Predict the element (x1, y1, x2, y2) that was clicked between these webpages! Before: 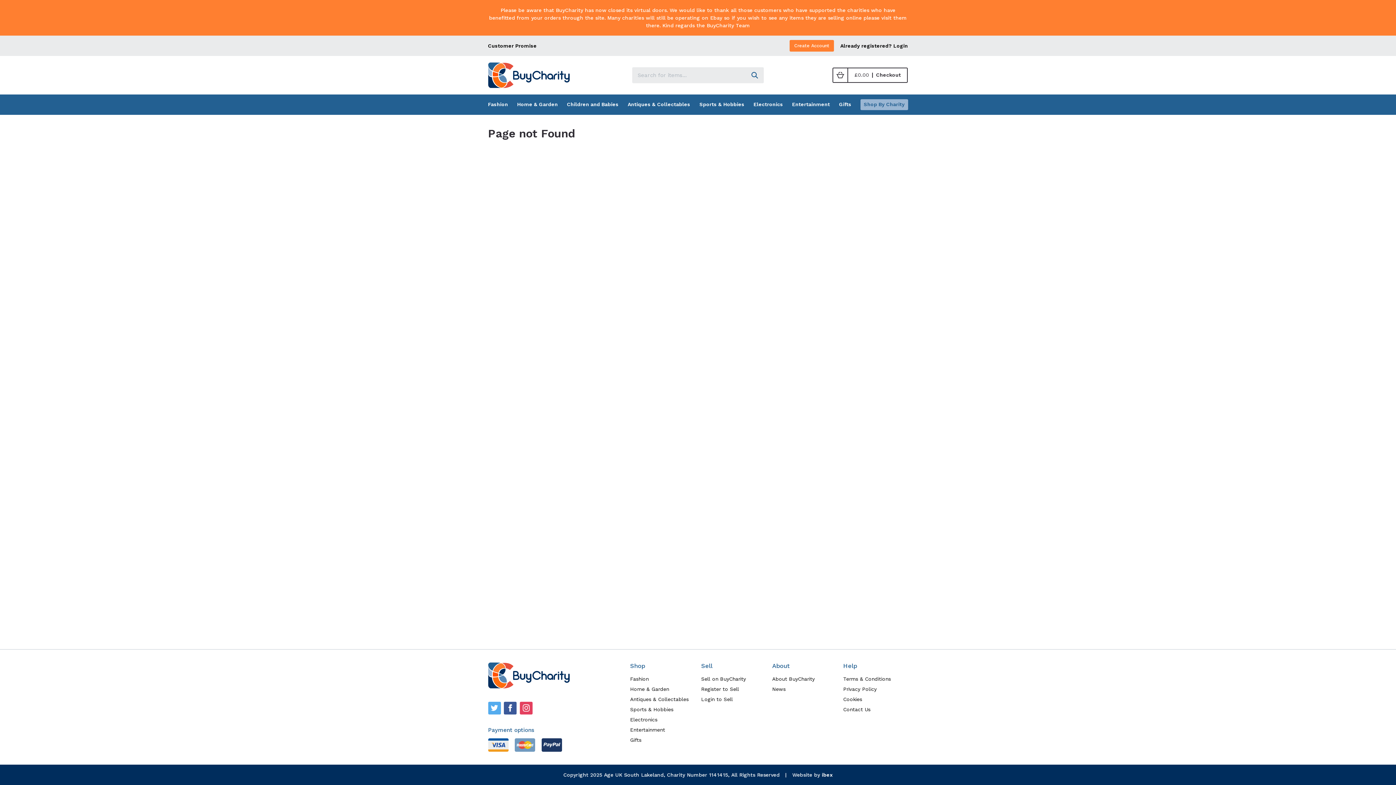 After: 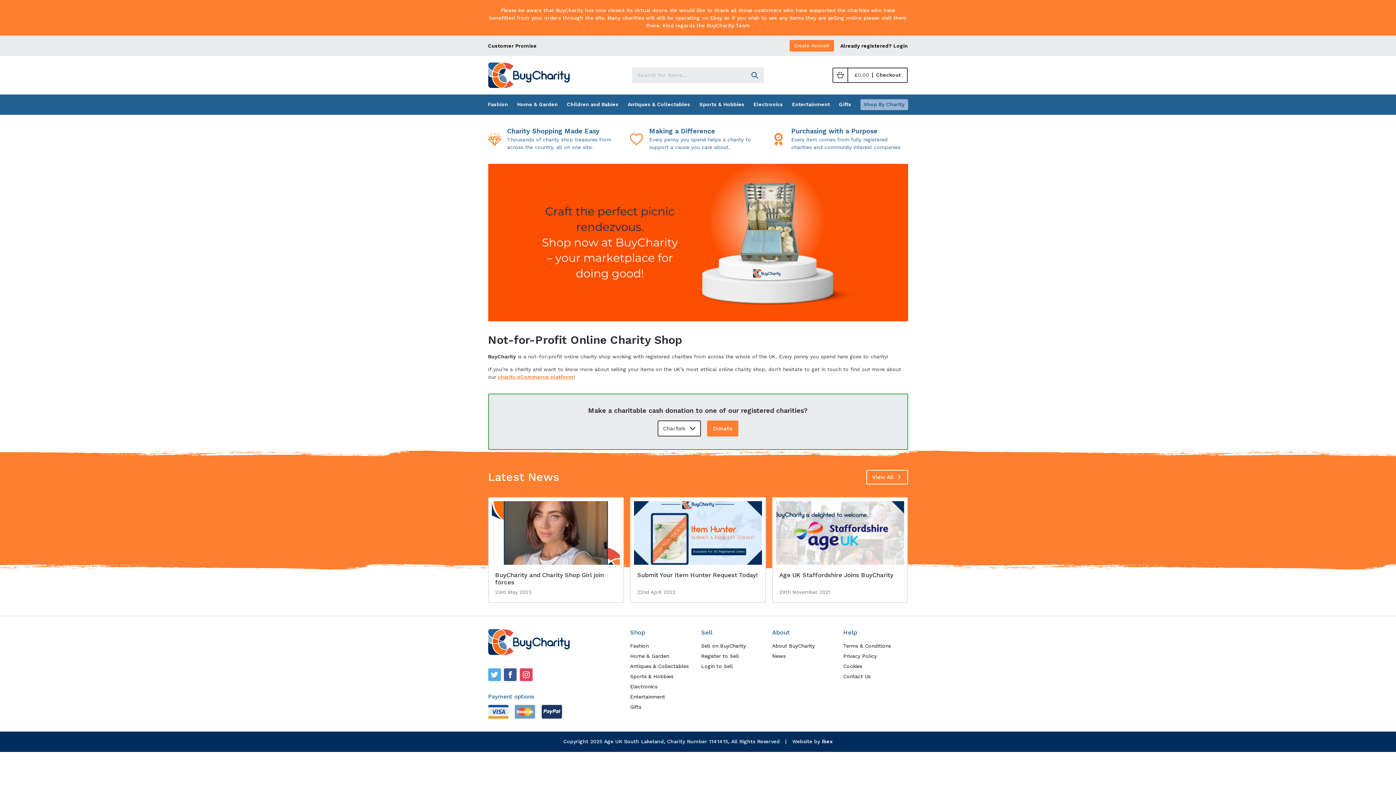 Action: bbox: (488, 62, 569, 88)